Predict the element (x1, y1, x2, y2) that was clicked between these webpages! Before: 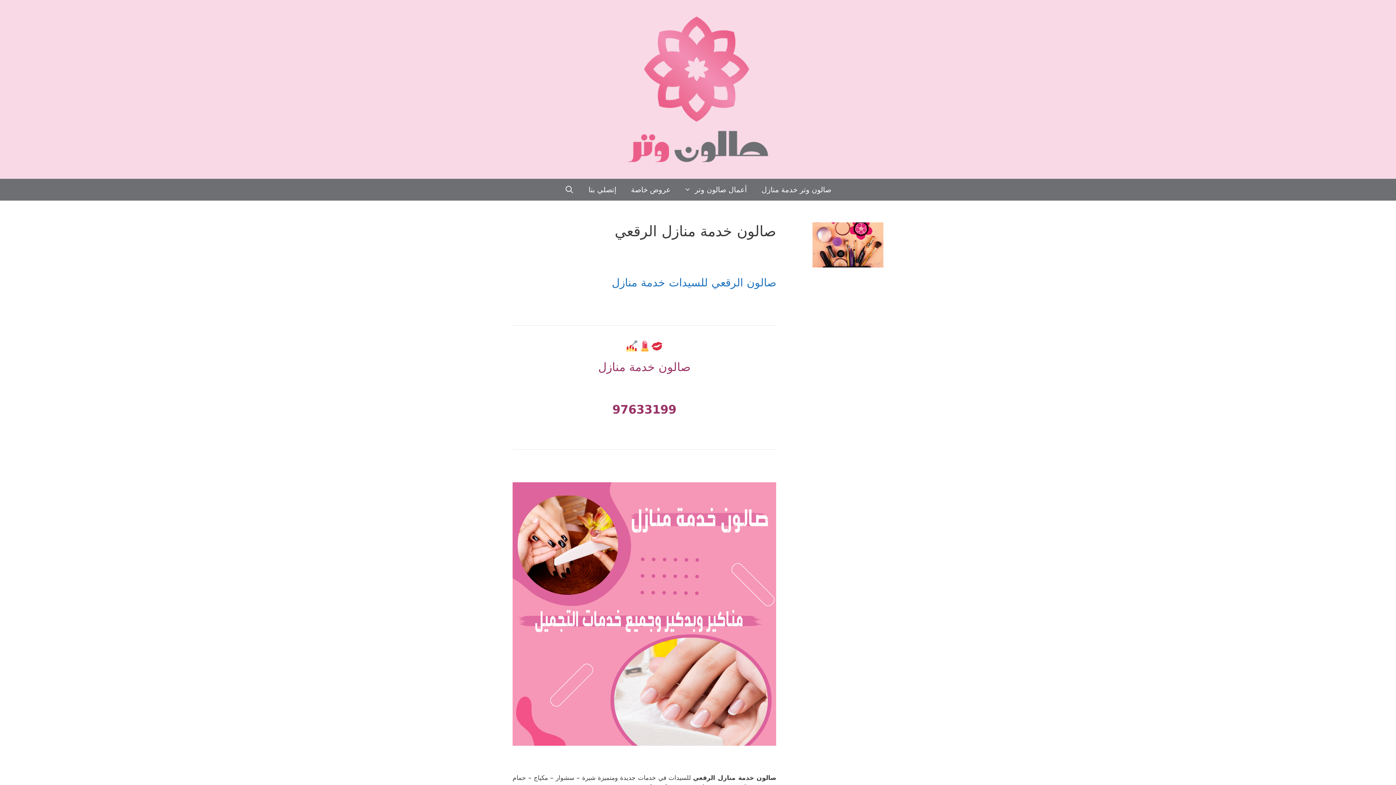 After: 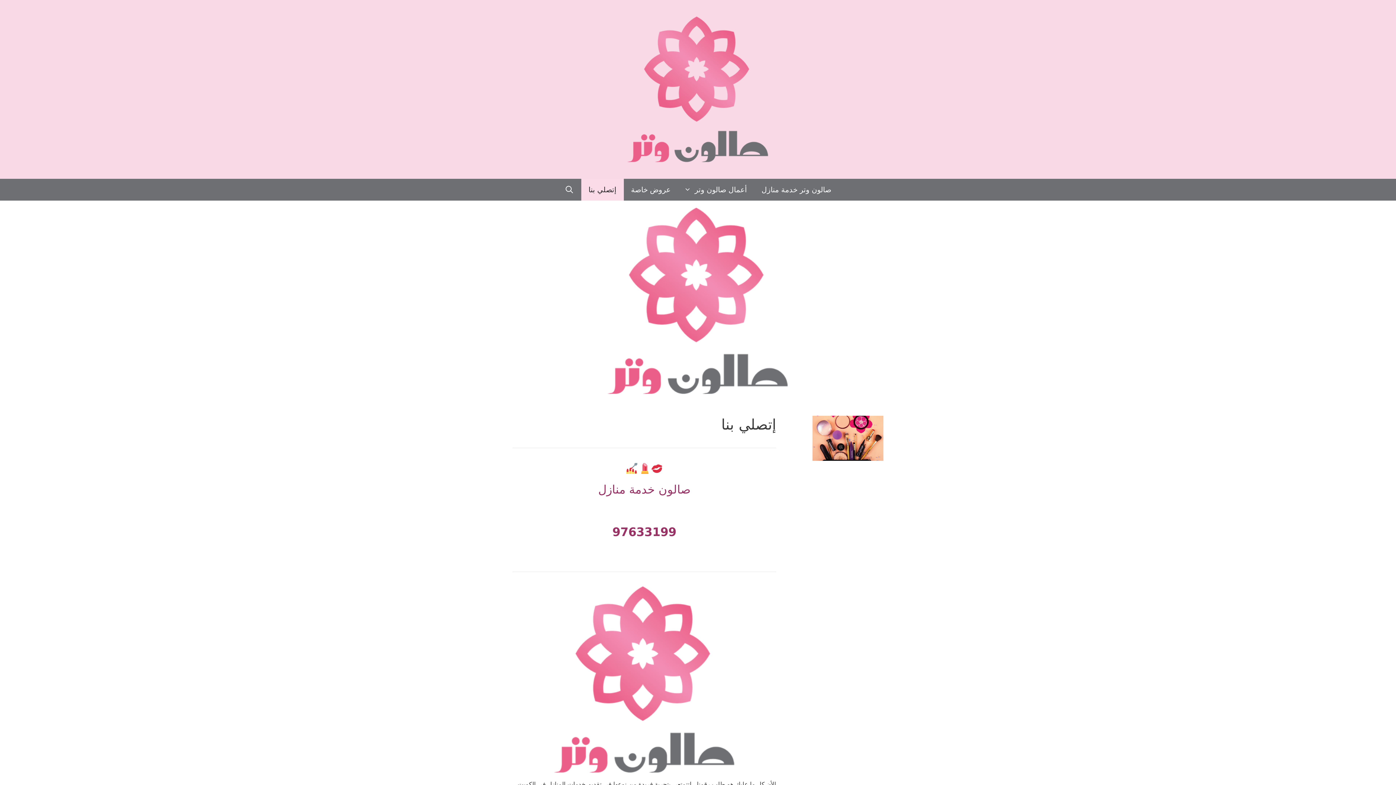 Action: bbox: (581, 178, 623, 200) label: إتصلي بنا